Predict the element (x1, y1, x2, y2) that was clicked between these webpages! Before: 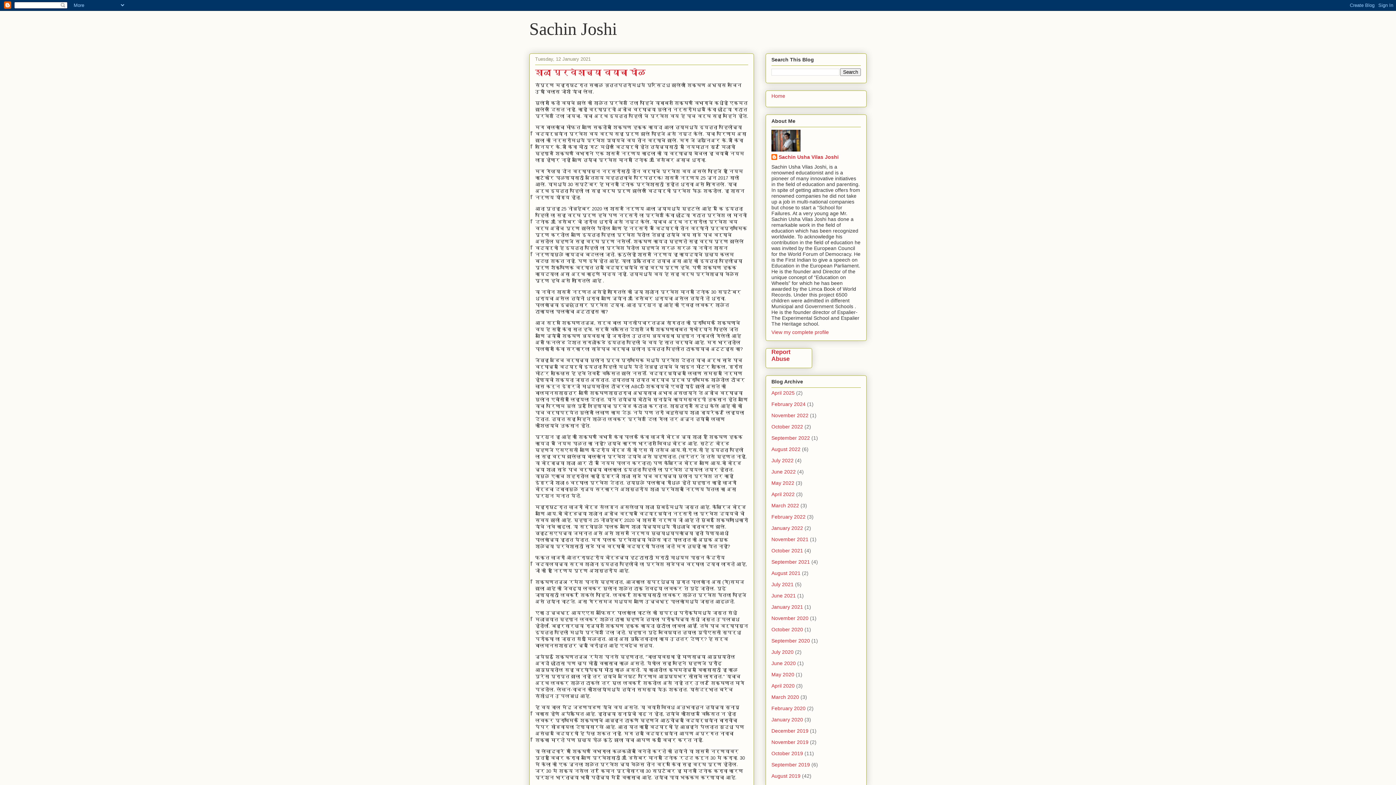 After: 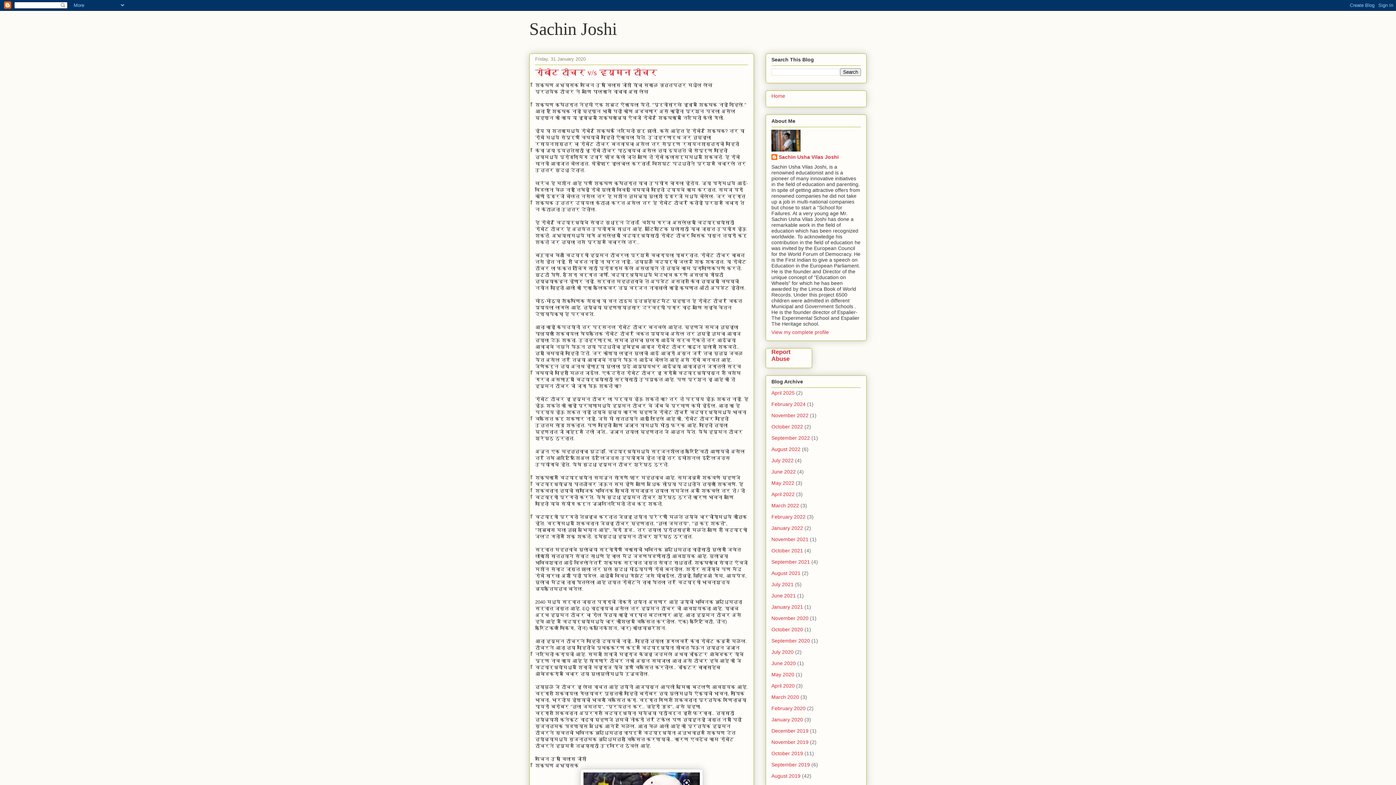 Action: bbox: (771, 717, 803, 722) label: January 2020